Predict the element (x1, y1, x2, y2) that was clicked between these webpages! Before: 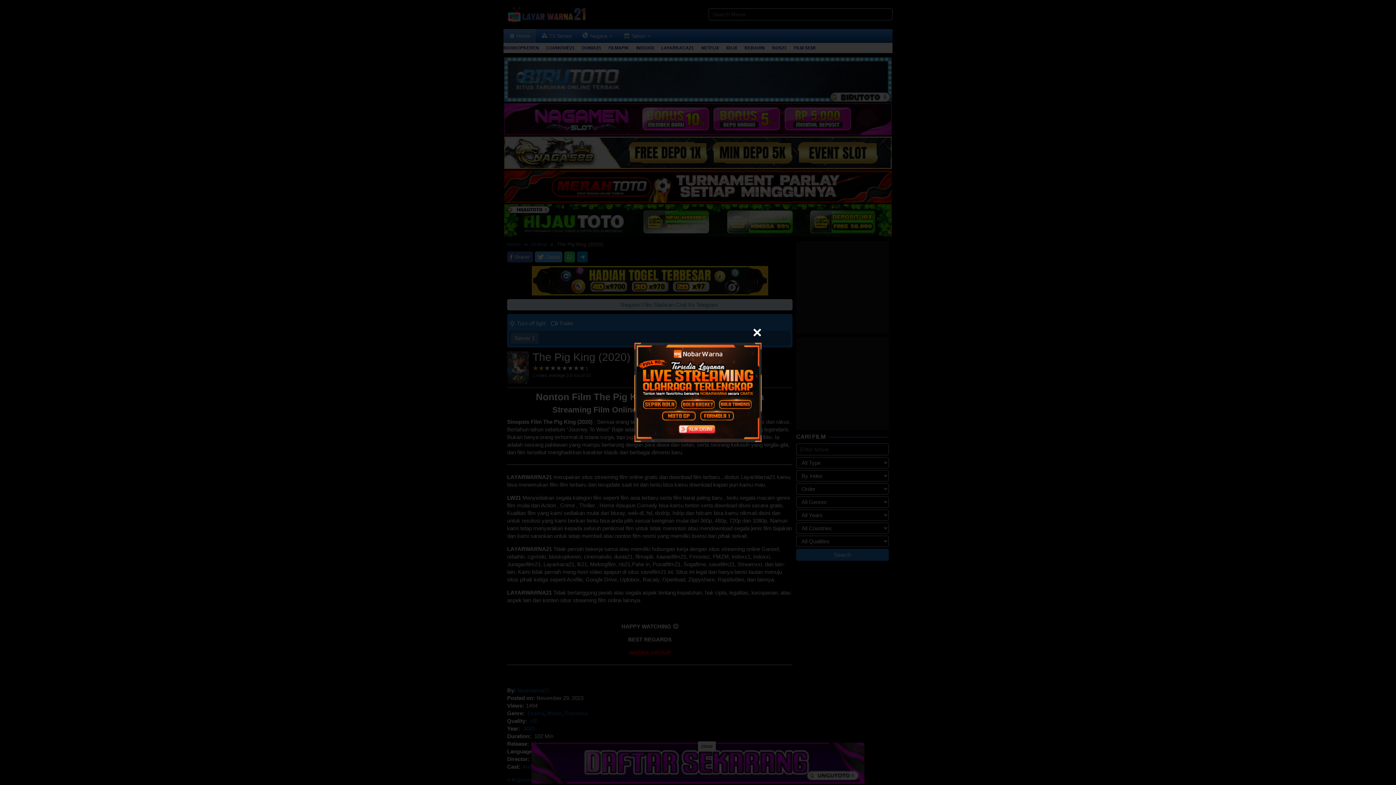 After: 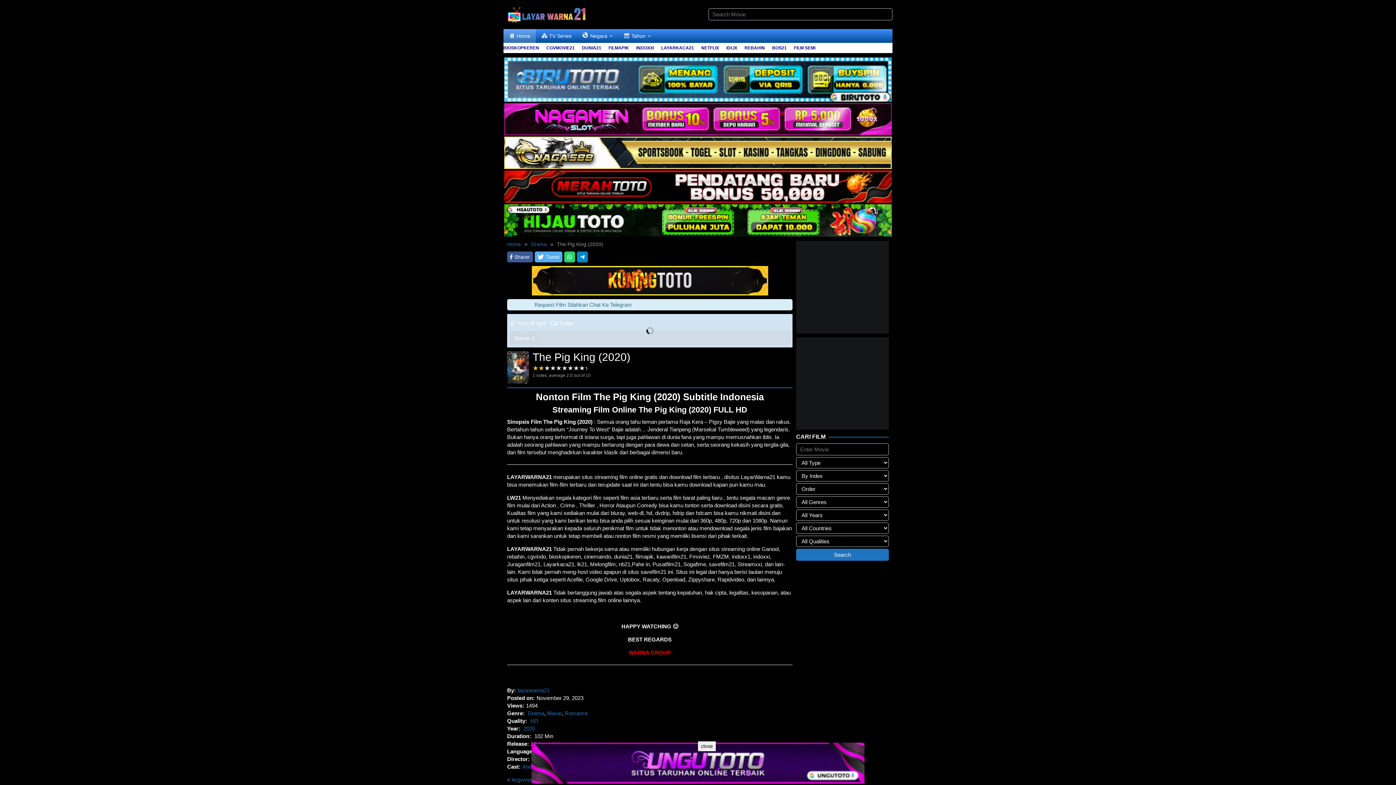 Action: bbox: (753, 328, 761, 337)